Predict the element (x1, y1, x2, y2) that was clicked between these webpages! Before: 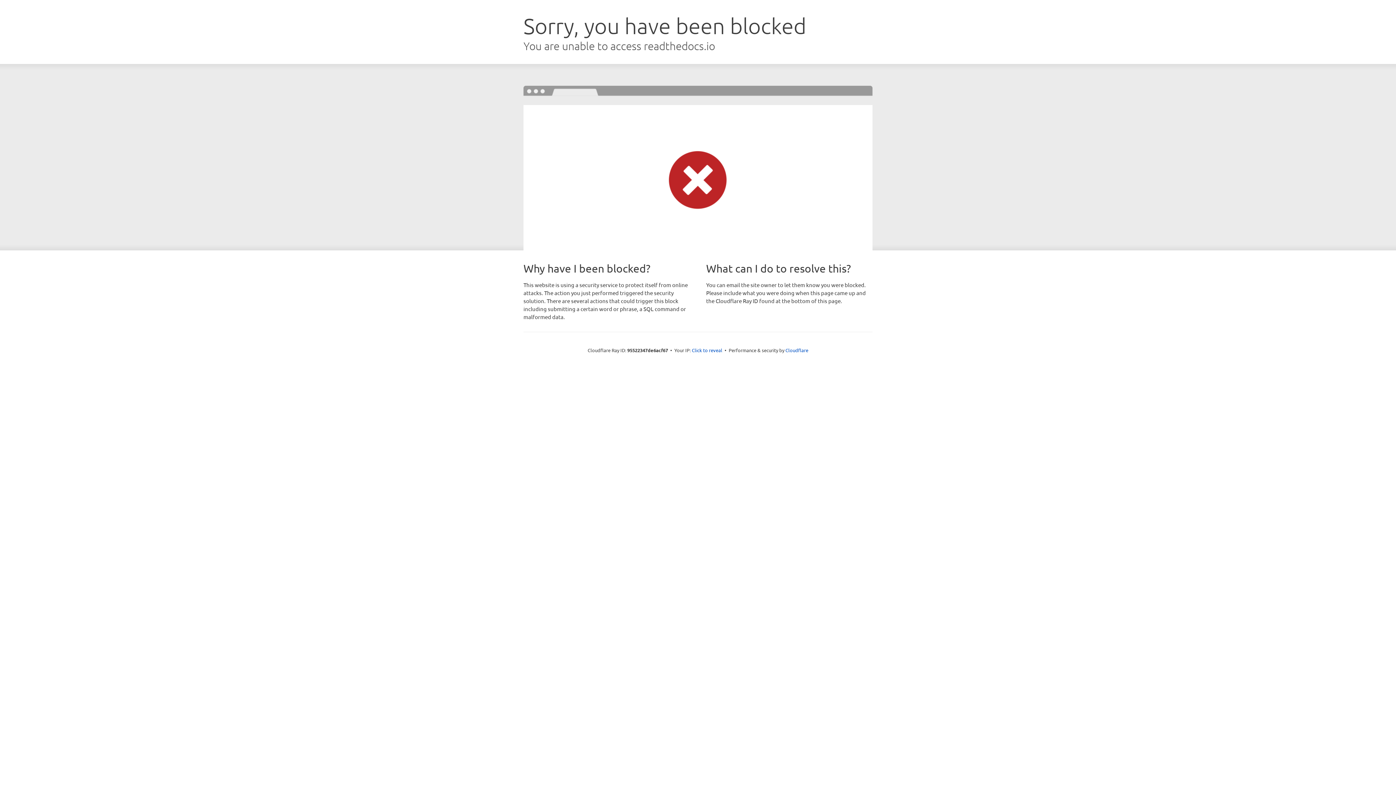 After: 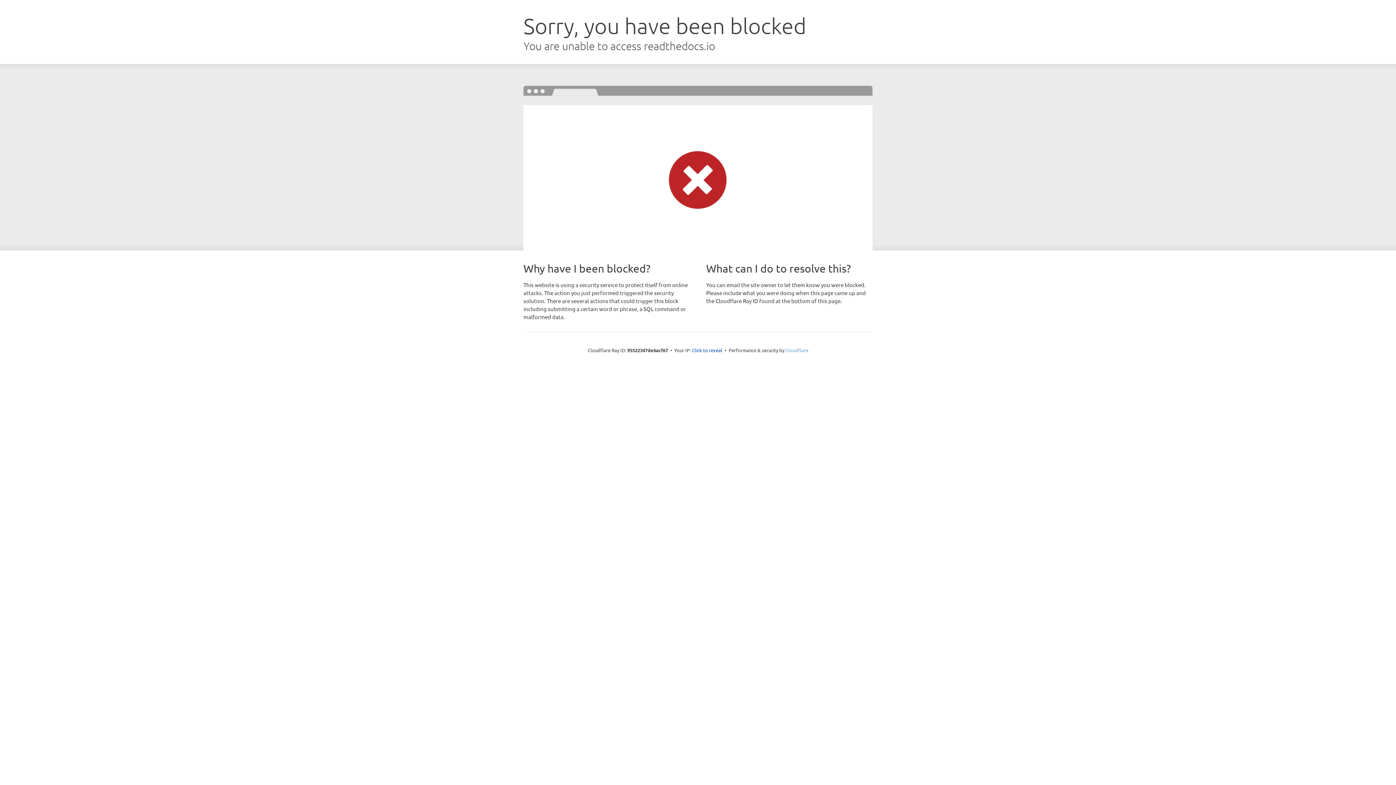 Action: label: Cloudflare bbox: (785, 347, 808, 353)